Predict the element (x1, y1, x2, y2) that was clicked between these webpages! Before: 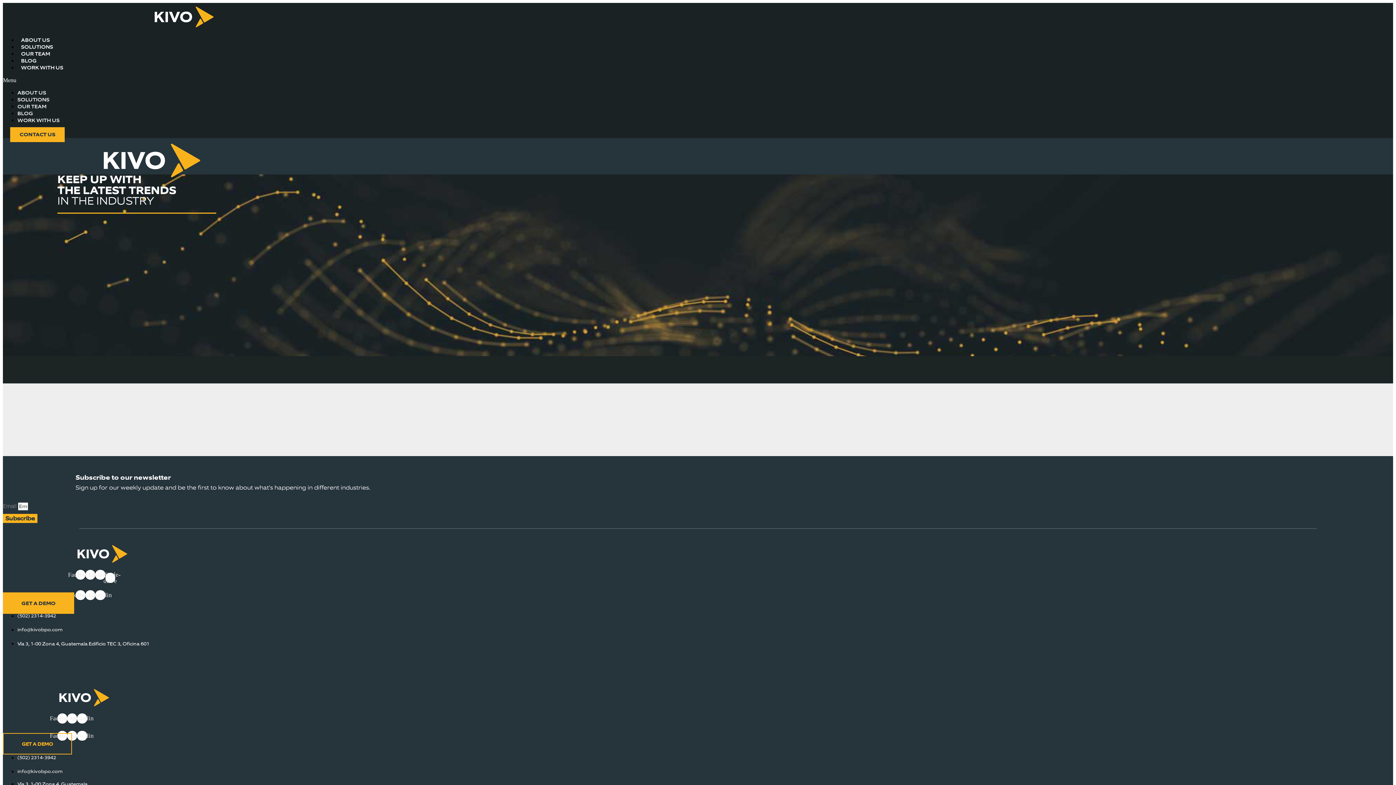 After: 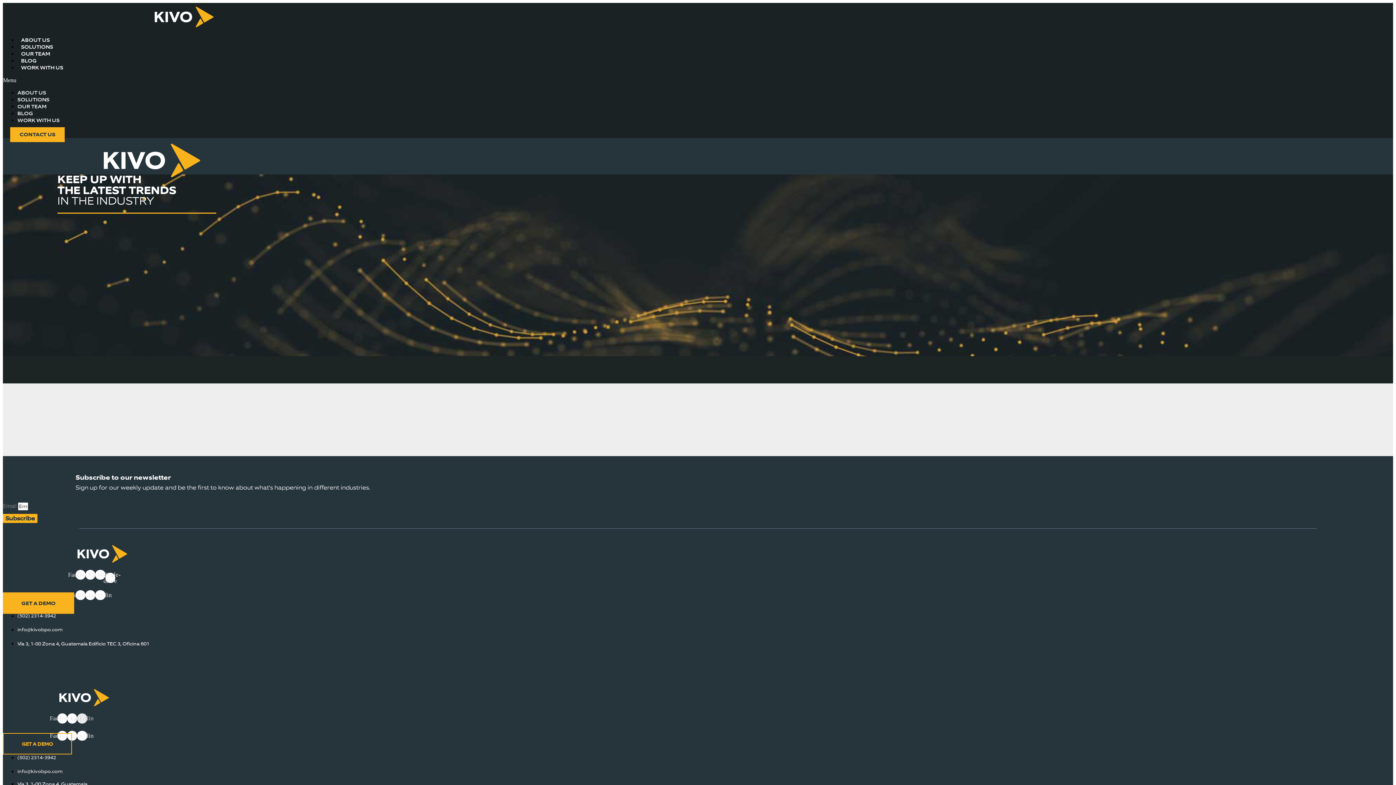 Action: label: Linkedin bbox: (77, 713, 87, 723)